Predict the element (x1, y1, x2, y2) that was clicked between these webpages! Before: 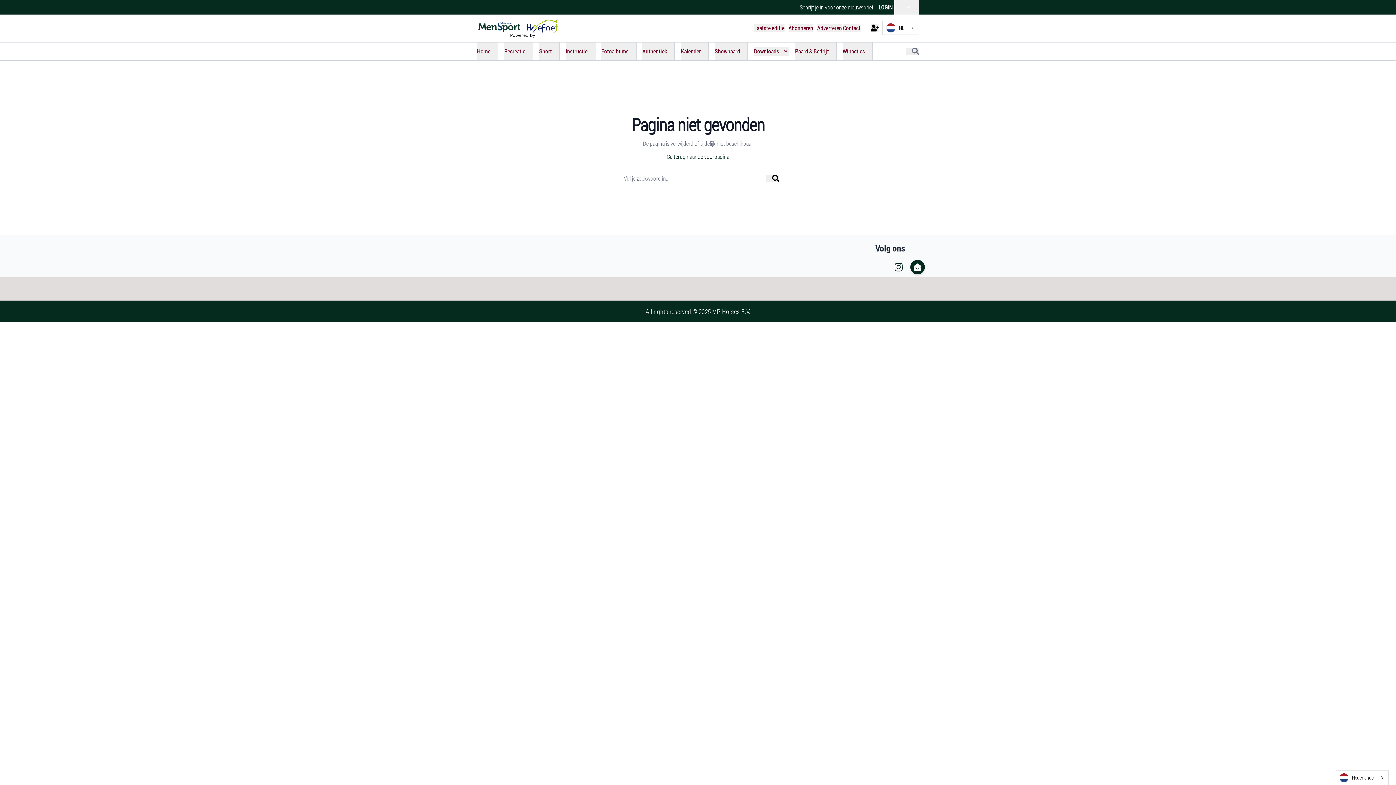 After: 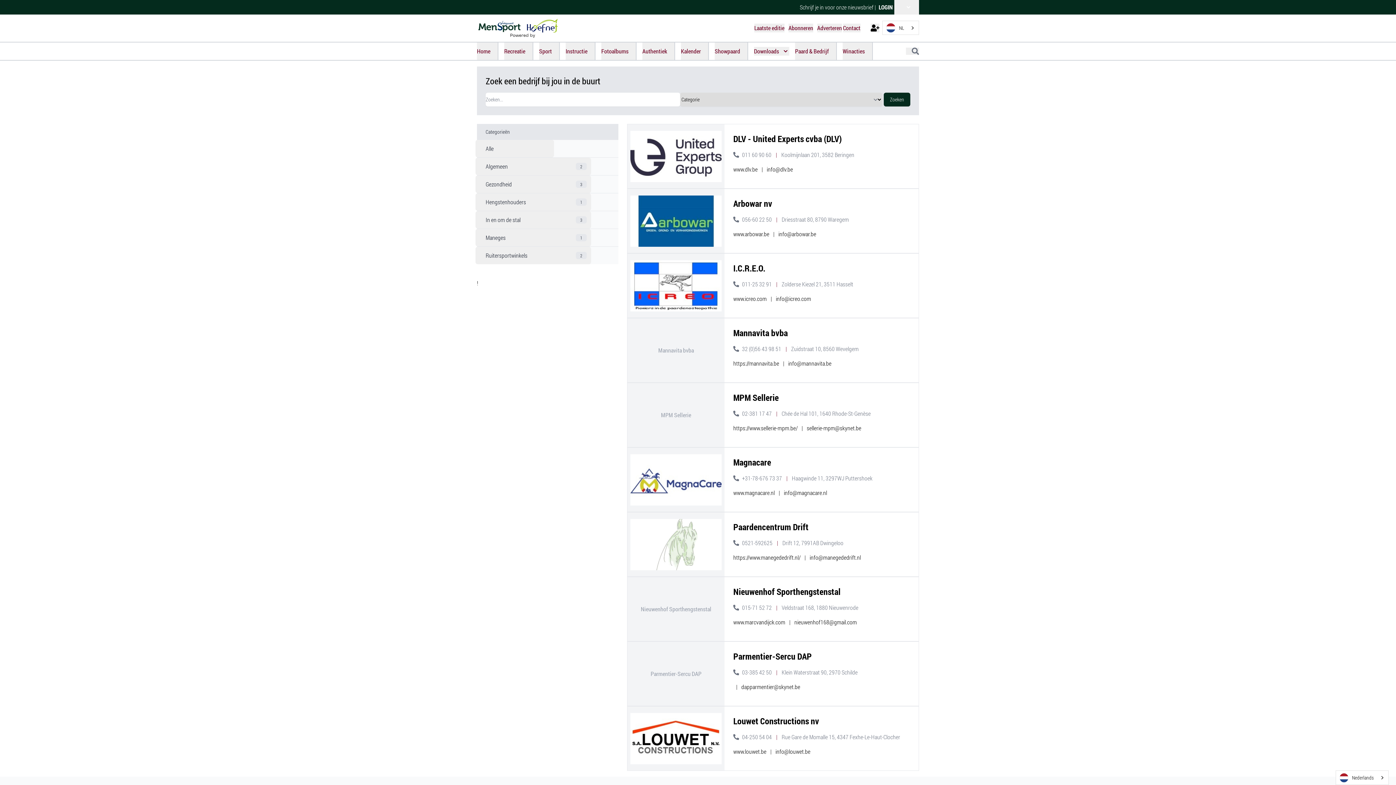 Action: label: Paard & Bedrijf bbox: (795, 42, 837, 59)